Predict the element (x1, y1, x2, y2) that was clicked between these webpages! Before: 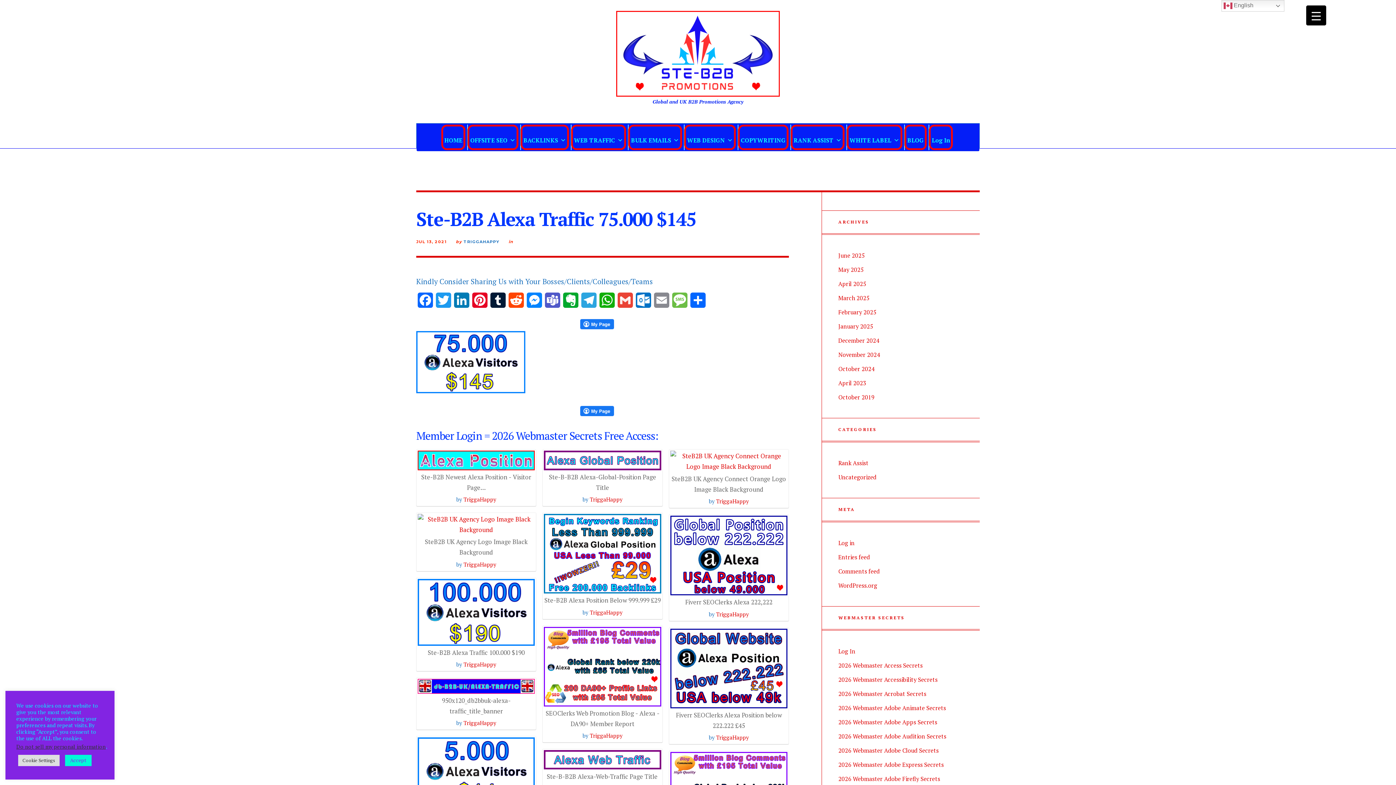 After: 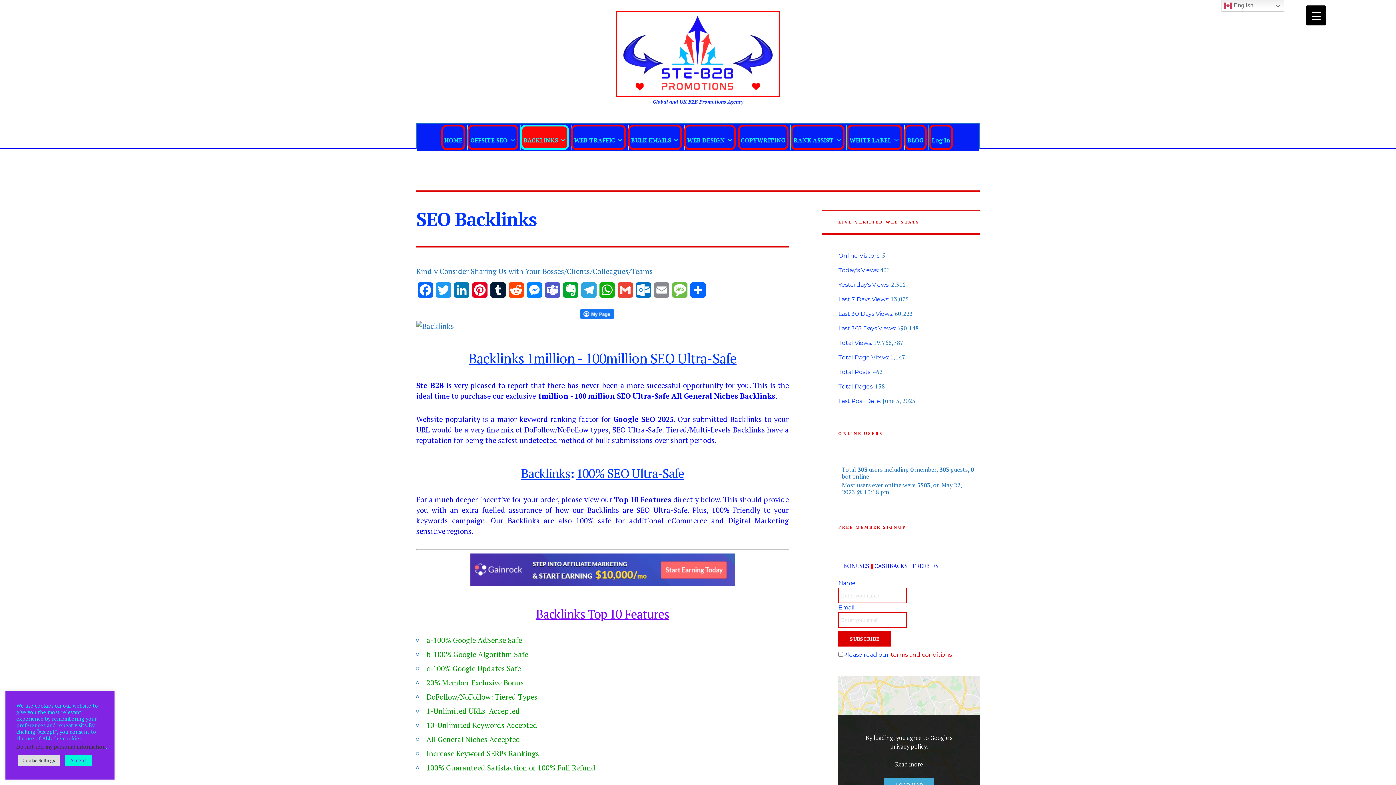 Action: bbox: (520, 124, 569, 150) label: BACKLINKS